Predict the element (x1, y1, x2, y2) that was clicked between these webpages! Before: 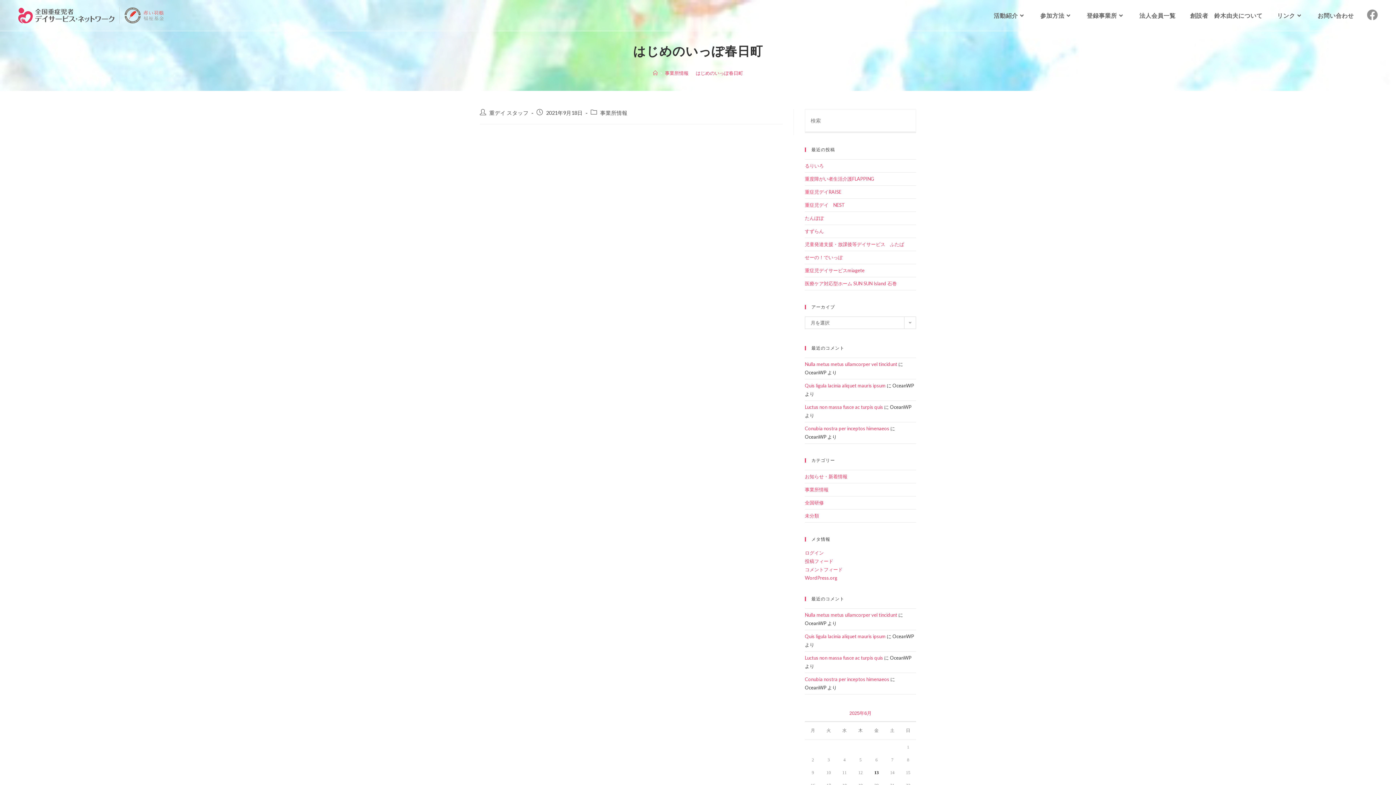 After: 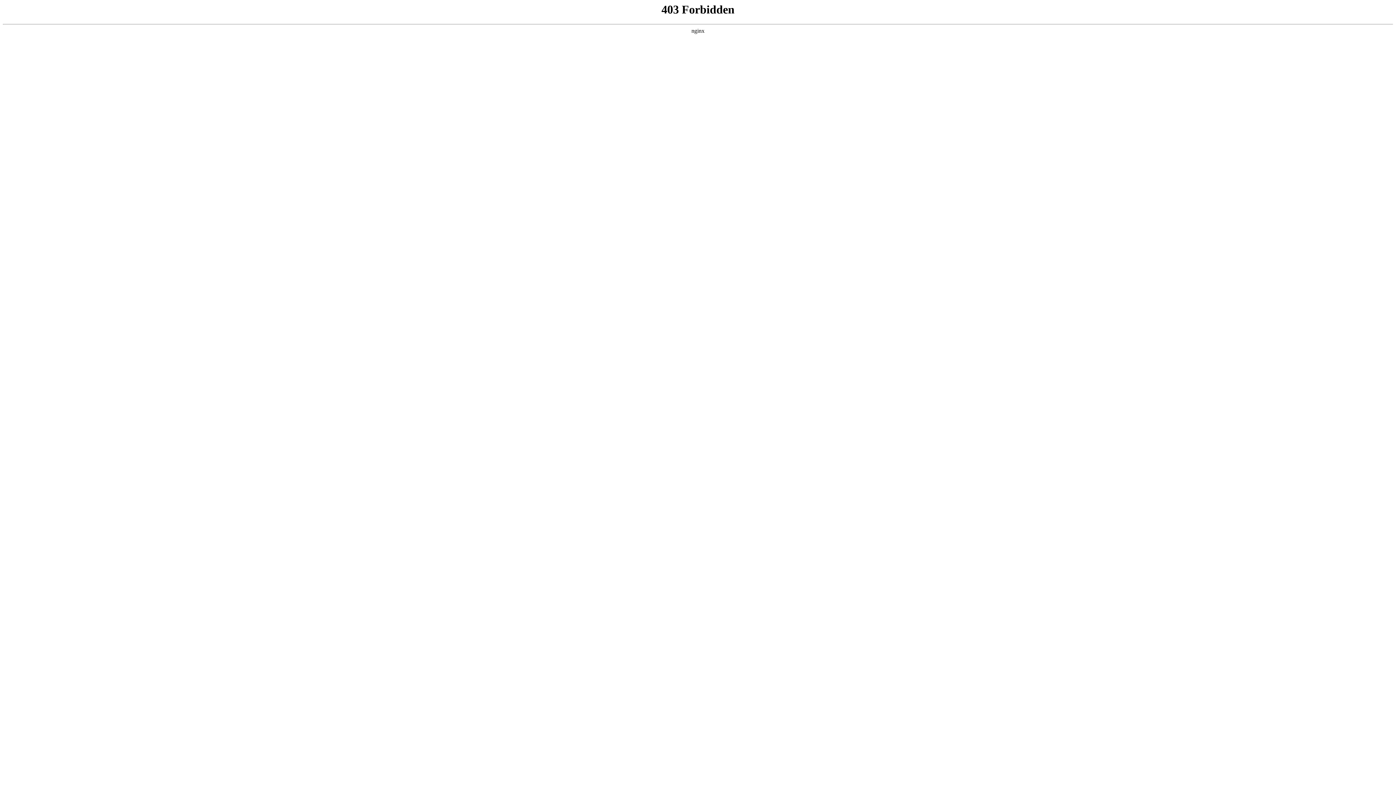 Action: label: ログイン bbox: (805, 550, 824, 556)